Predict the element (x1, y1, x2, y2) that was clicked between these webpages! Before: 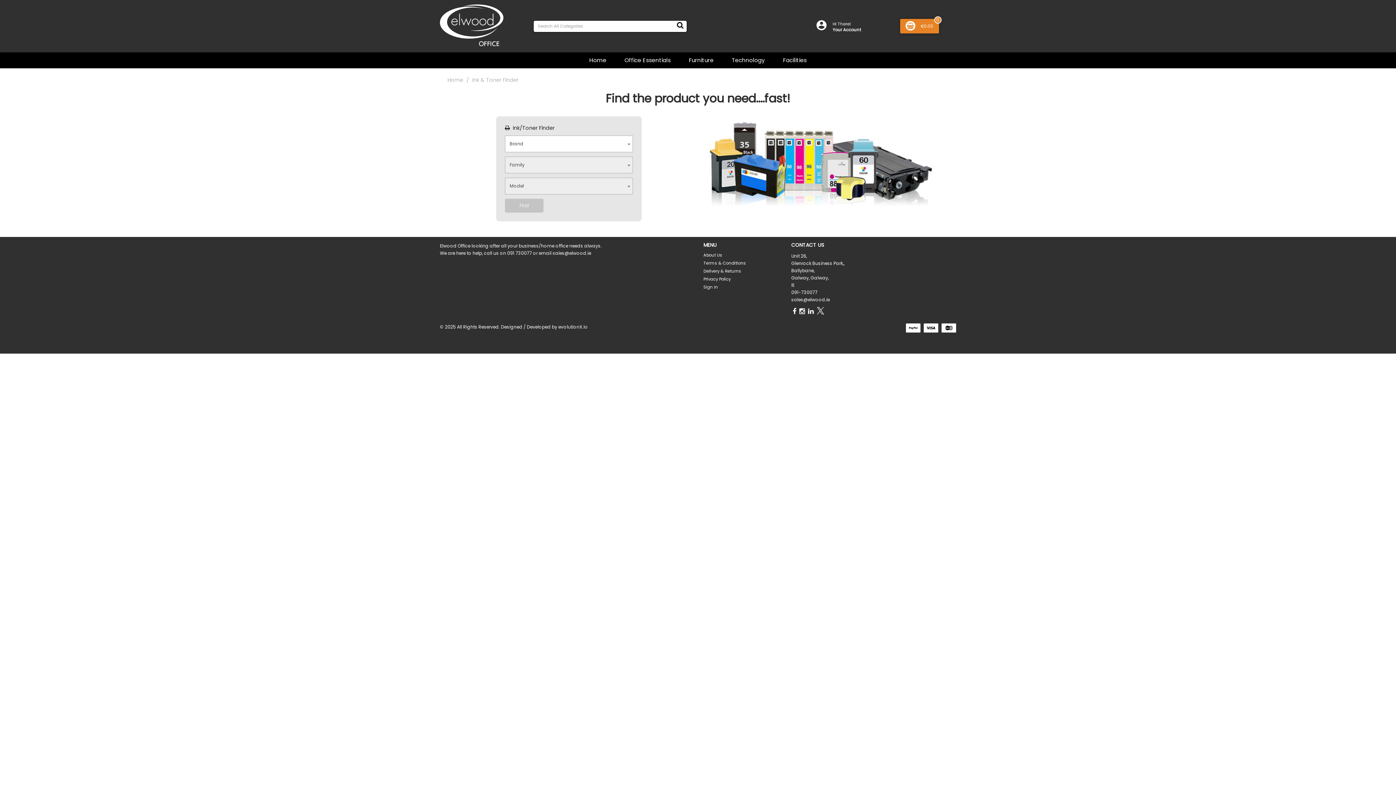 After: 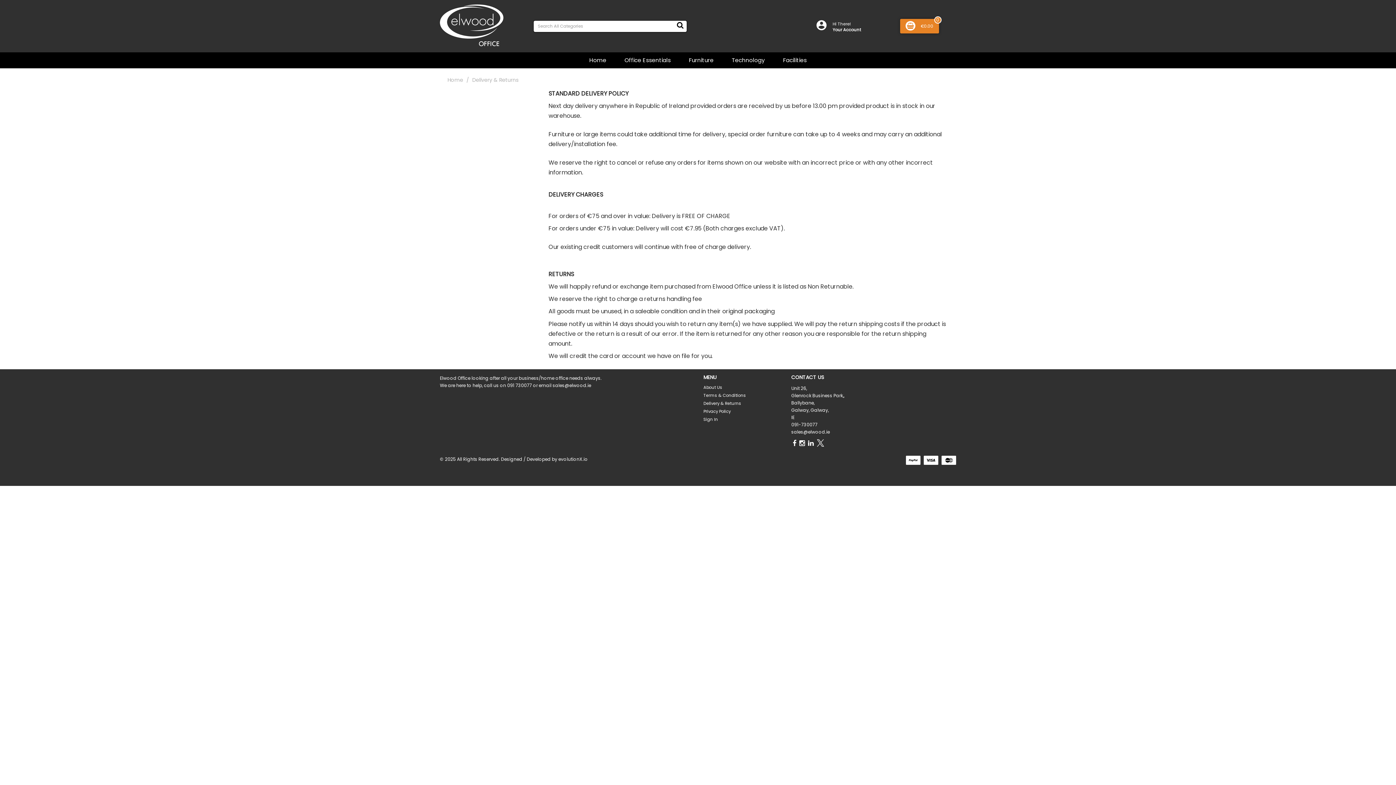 Action: bbox: (703, 268, 741, 274) label: Delivery & Returns